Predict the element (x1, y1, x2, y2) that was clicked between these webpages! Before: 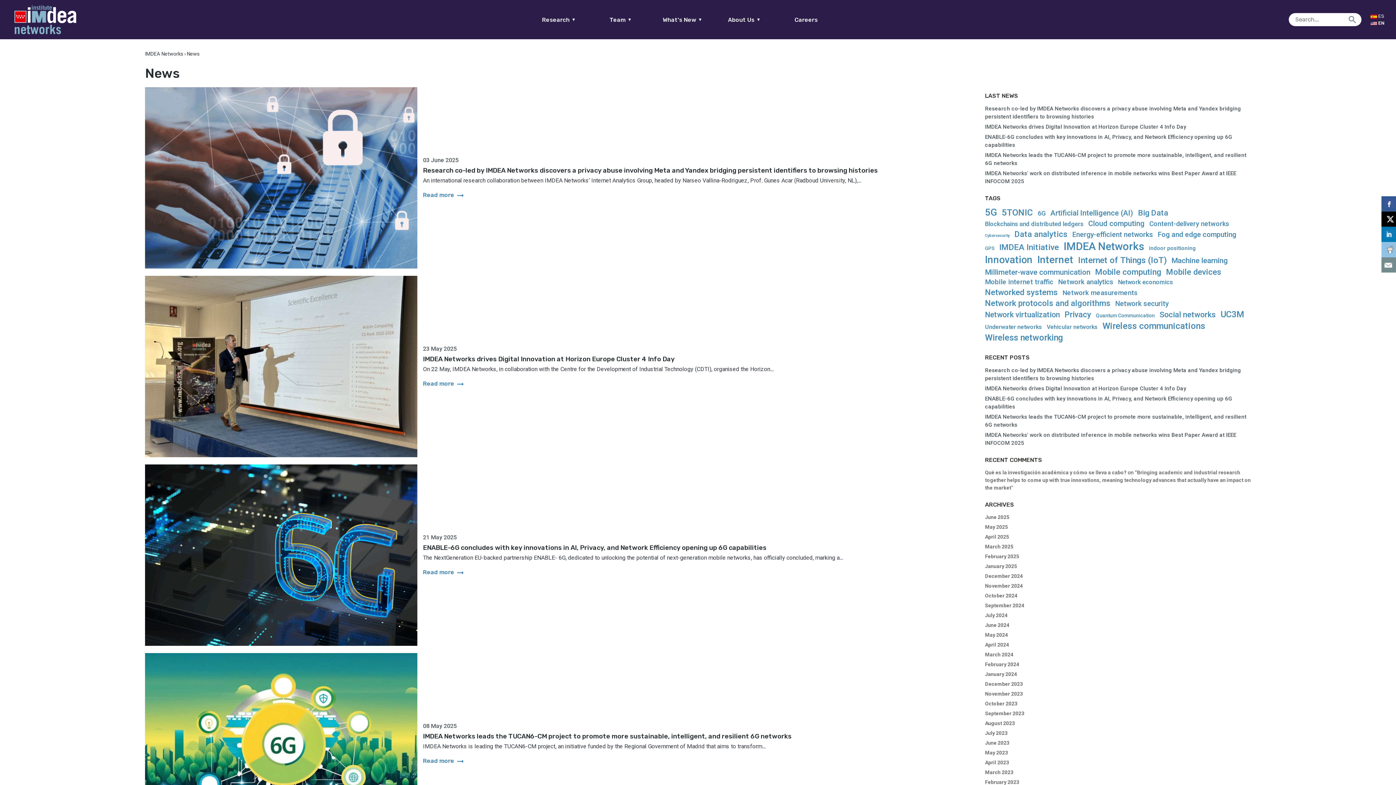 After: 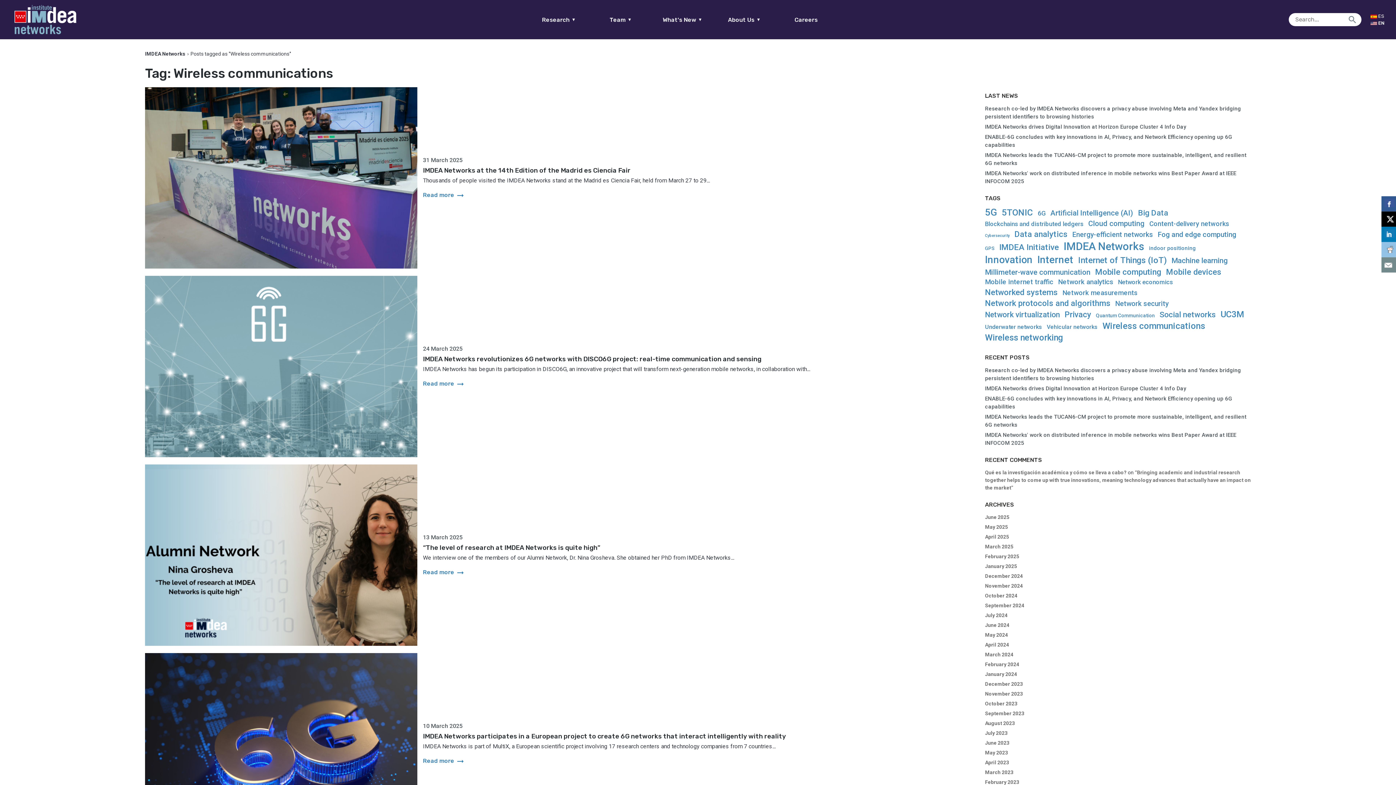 Action: label: Wireless communications (112 items) bbox: (1102, 321, 1205, 330)